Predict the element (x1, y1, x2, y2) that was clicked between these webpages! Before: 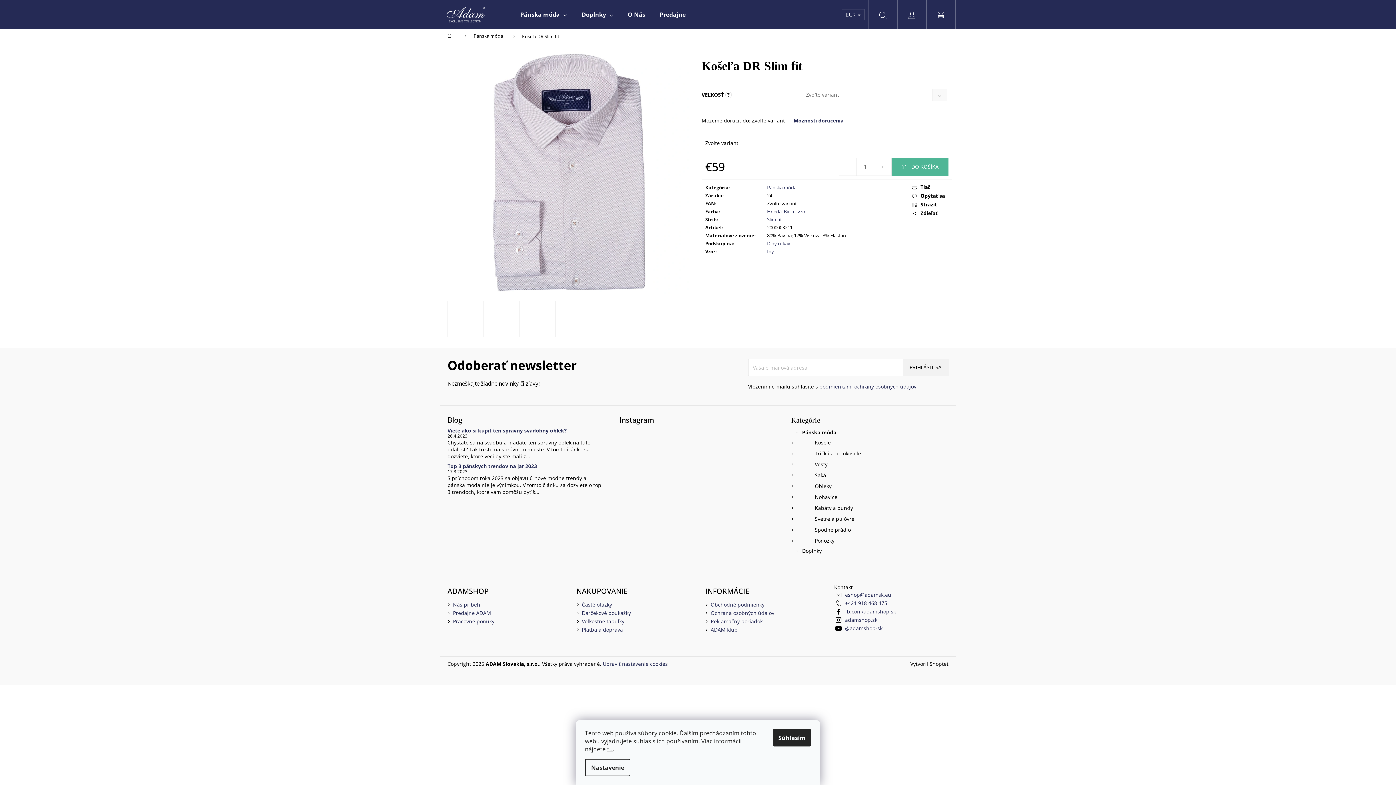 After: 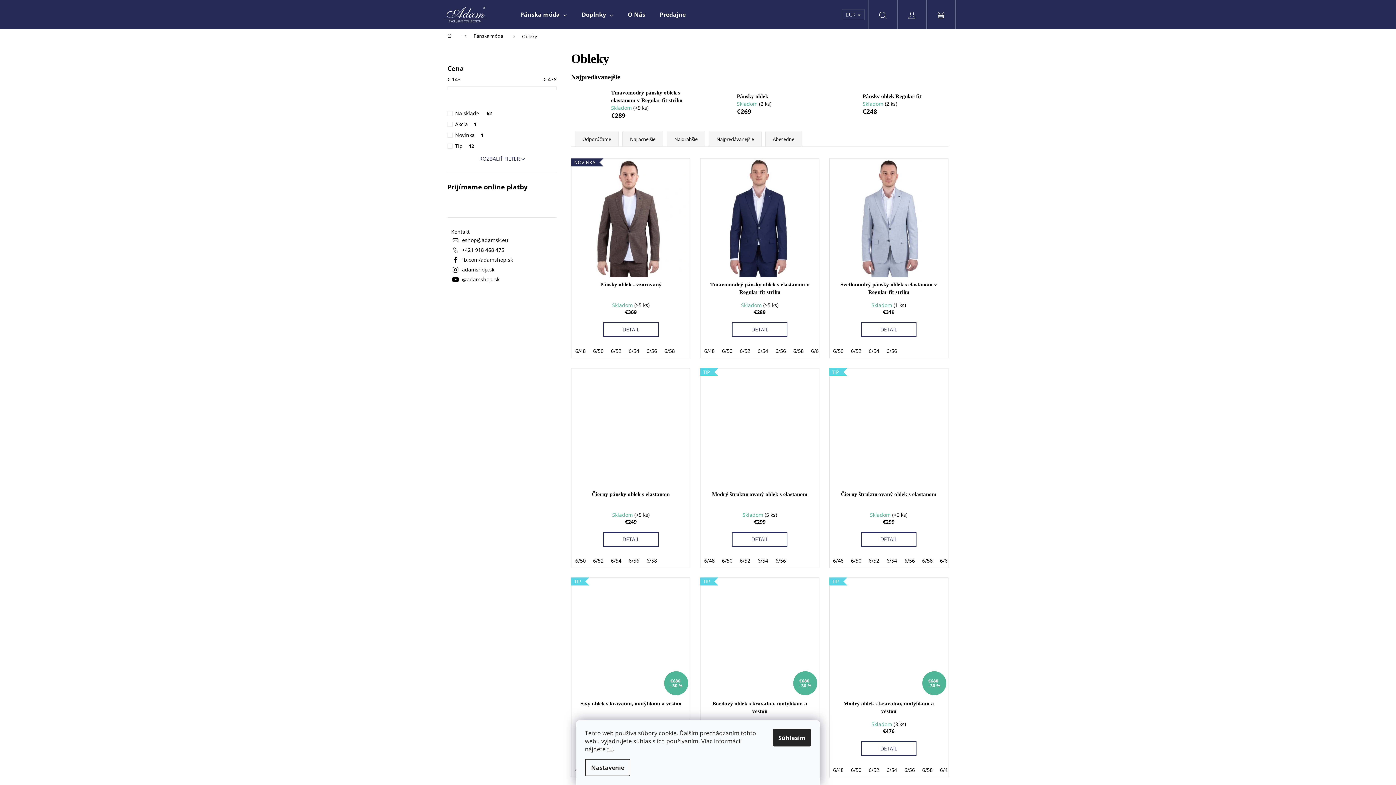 Action: label: Obleky bbox: (796, 481, 948, 491)